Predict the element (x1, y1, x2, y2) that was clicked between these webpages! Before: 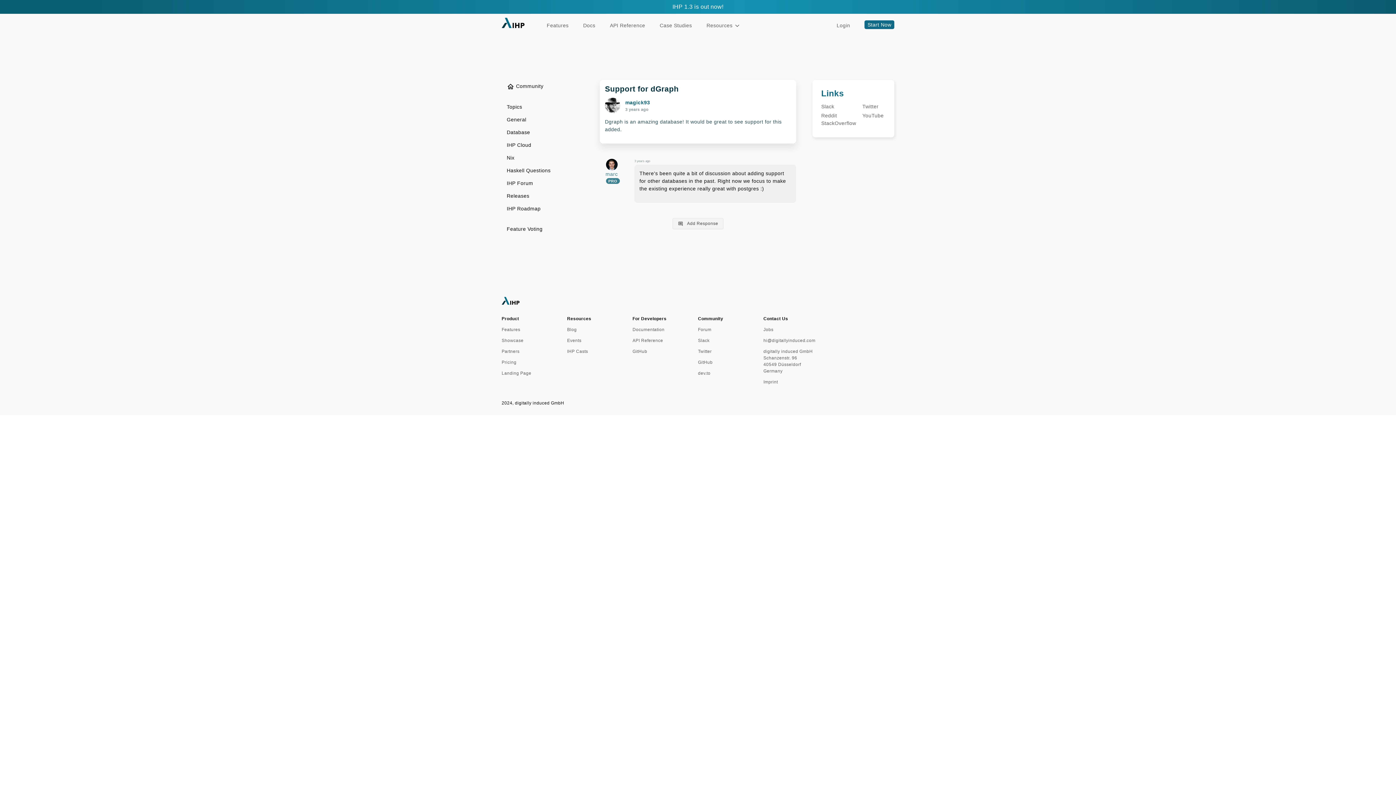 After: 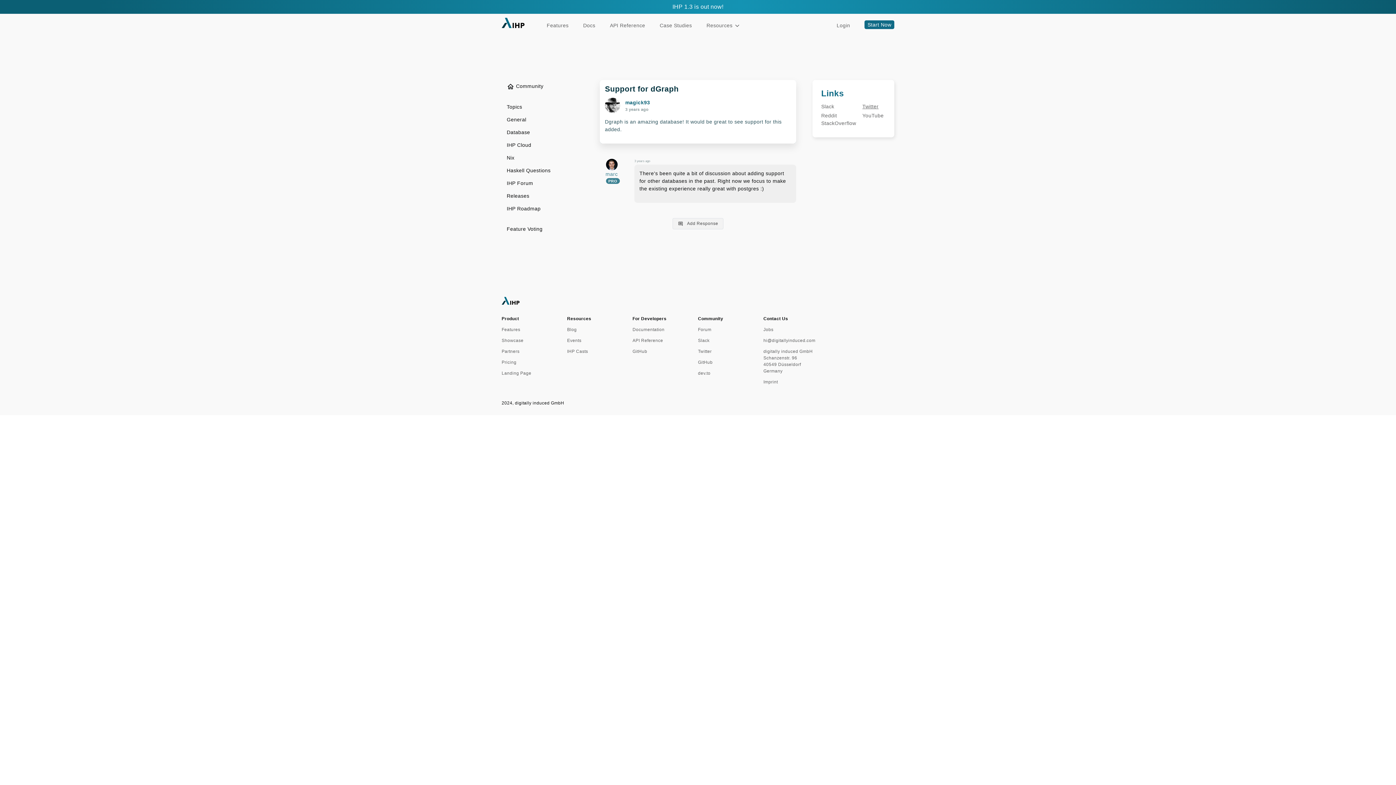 Action: bbox: (862, 103, 885, 110) label: Twitter